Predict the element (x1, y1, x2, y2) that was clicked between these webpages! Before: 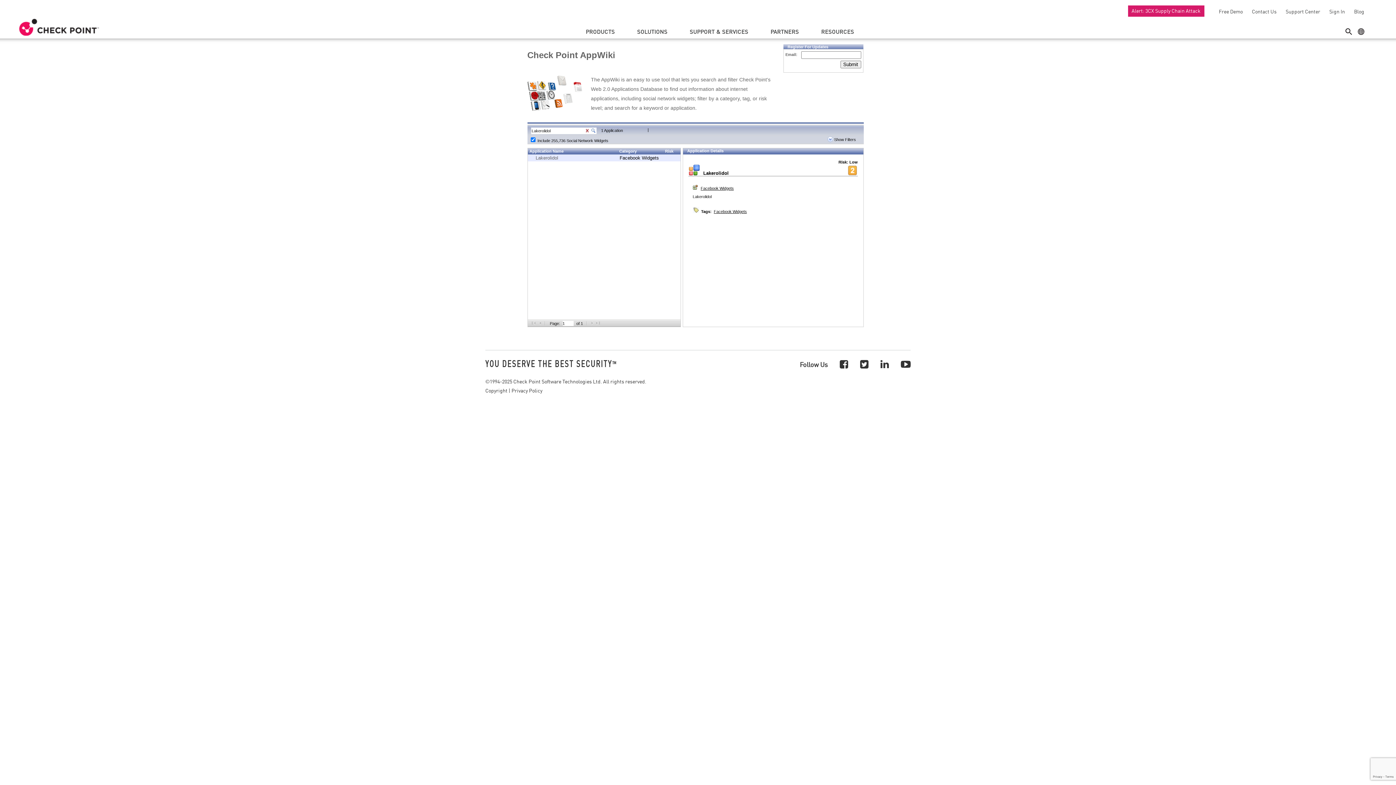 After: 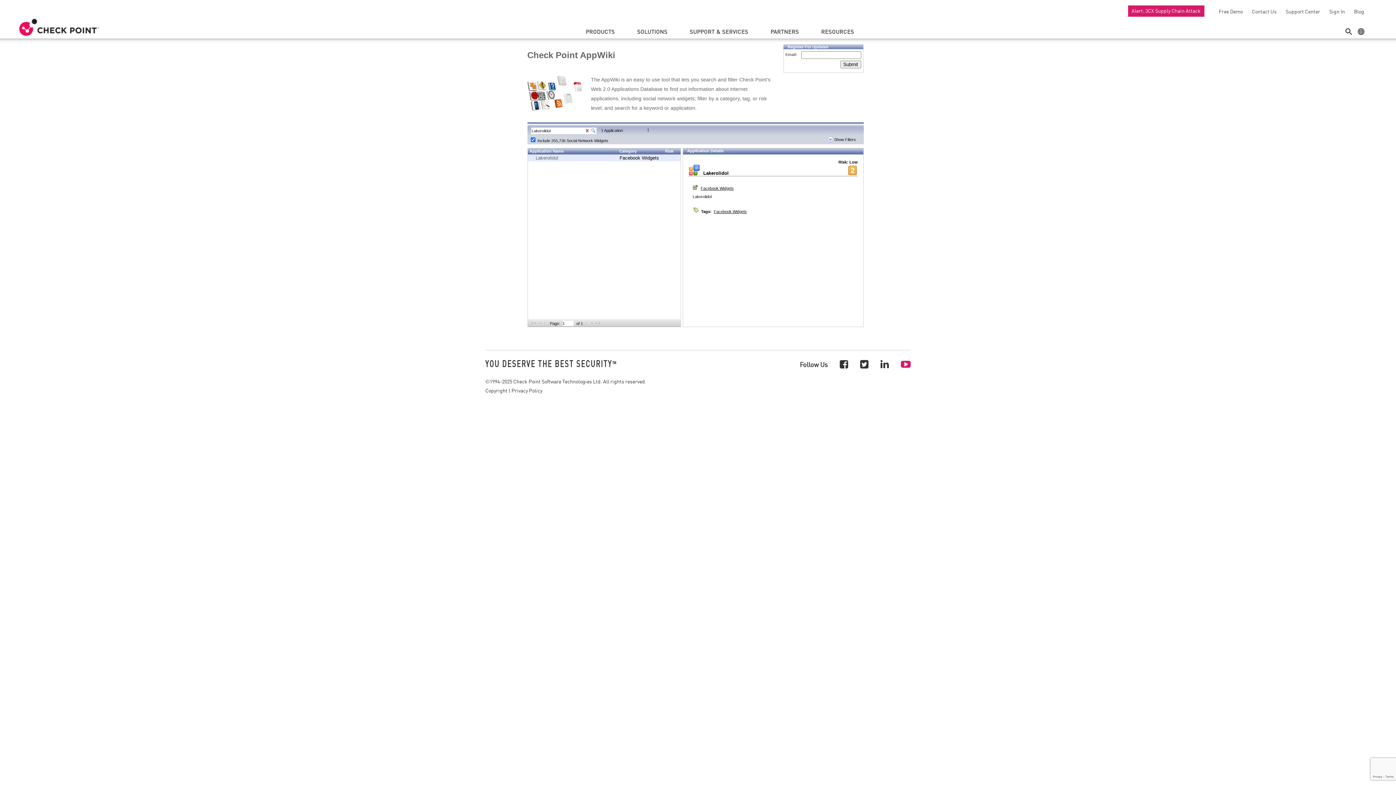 Action: bbox: (901, 357, 910, 370)